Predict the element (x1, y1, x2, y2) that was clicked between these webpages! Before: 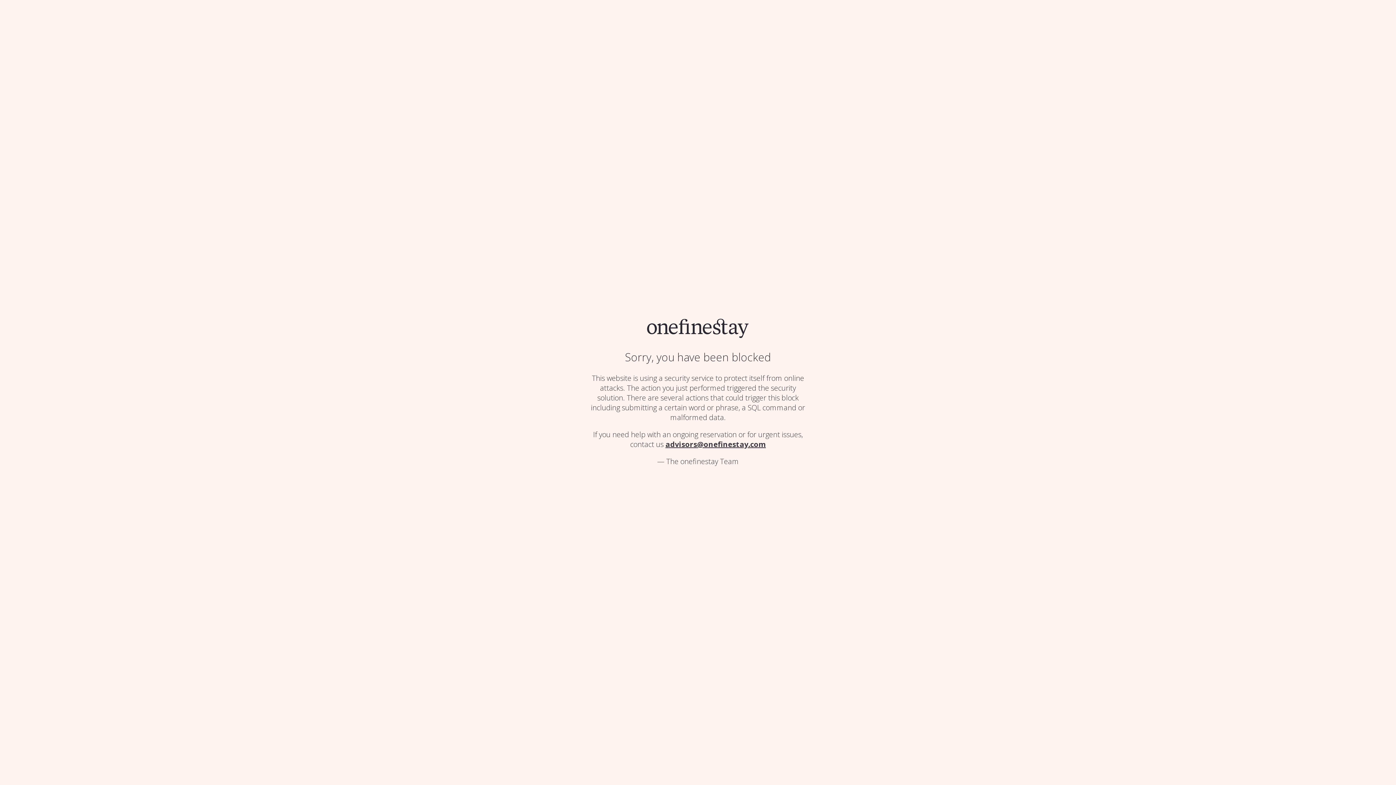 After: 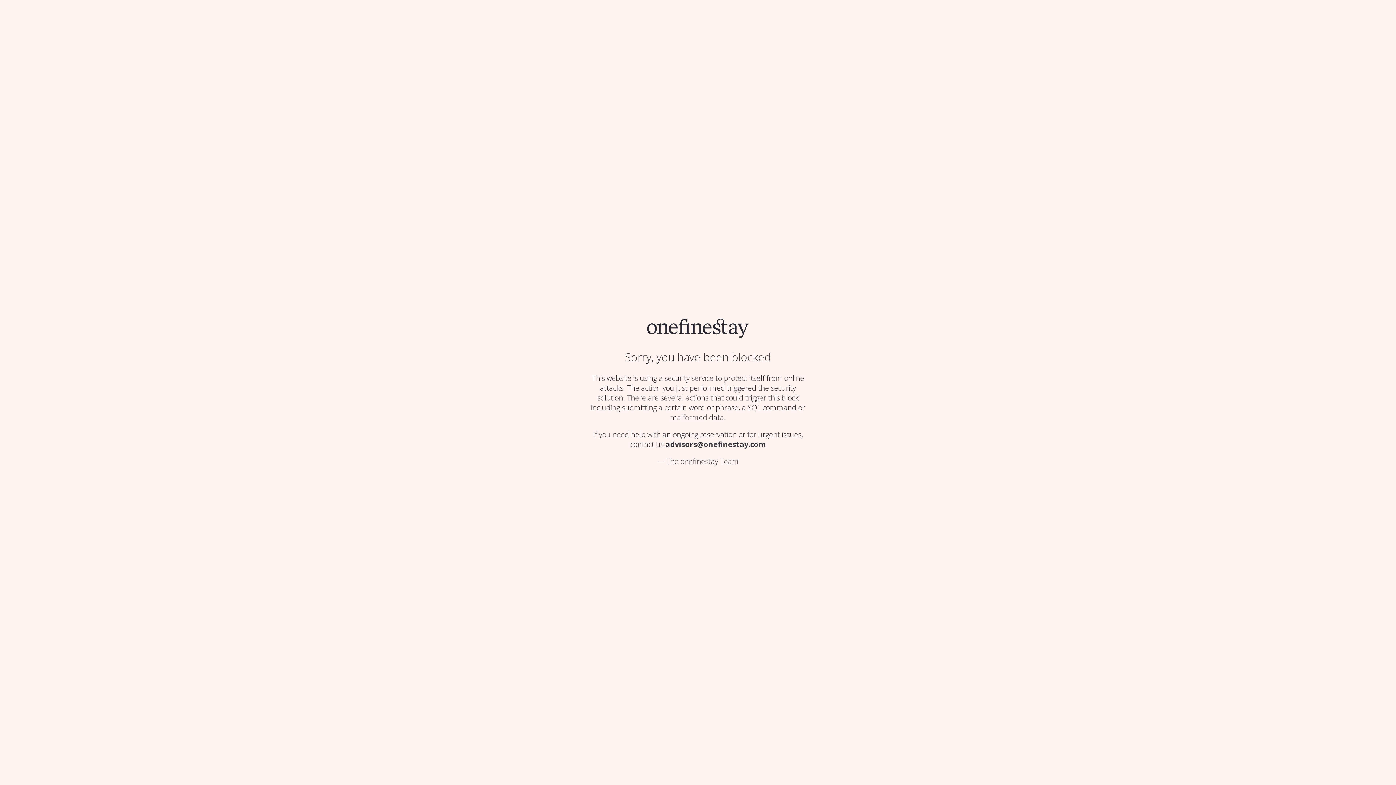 Action: bbox: (665, 439, 766, 449) label: advisors@onefinestay.com